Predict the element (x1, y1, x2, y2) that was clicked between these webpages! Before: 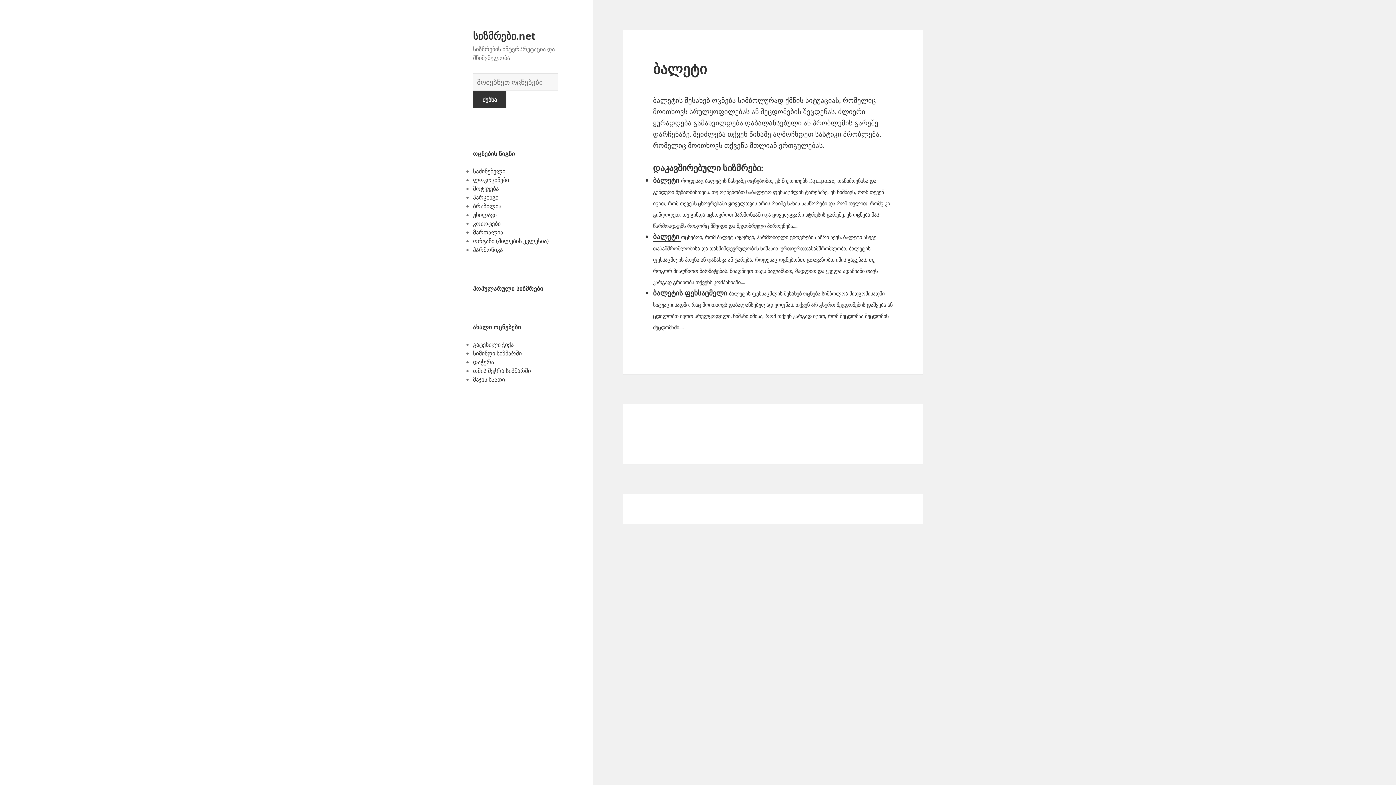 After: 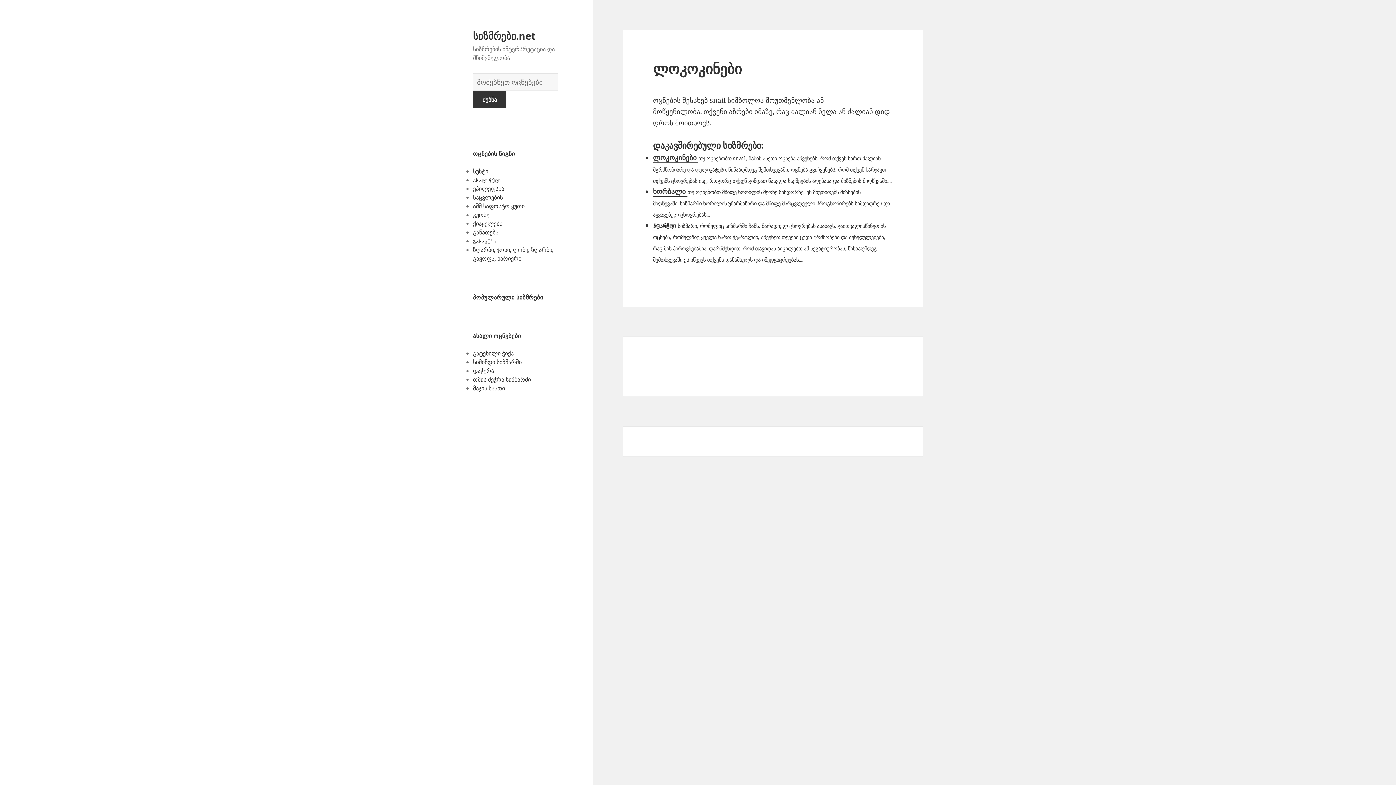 Action: label: ლოკოკინები bbox: (473, 176, 509, 184)